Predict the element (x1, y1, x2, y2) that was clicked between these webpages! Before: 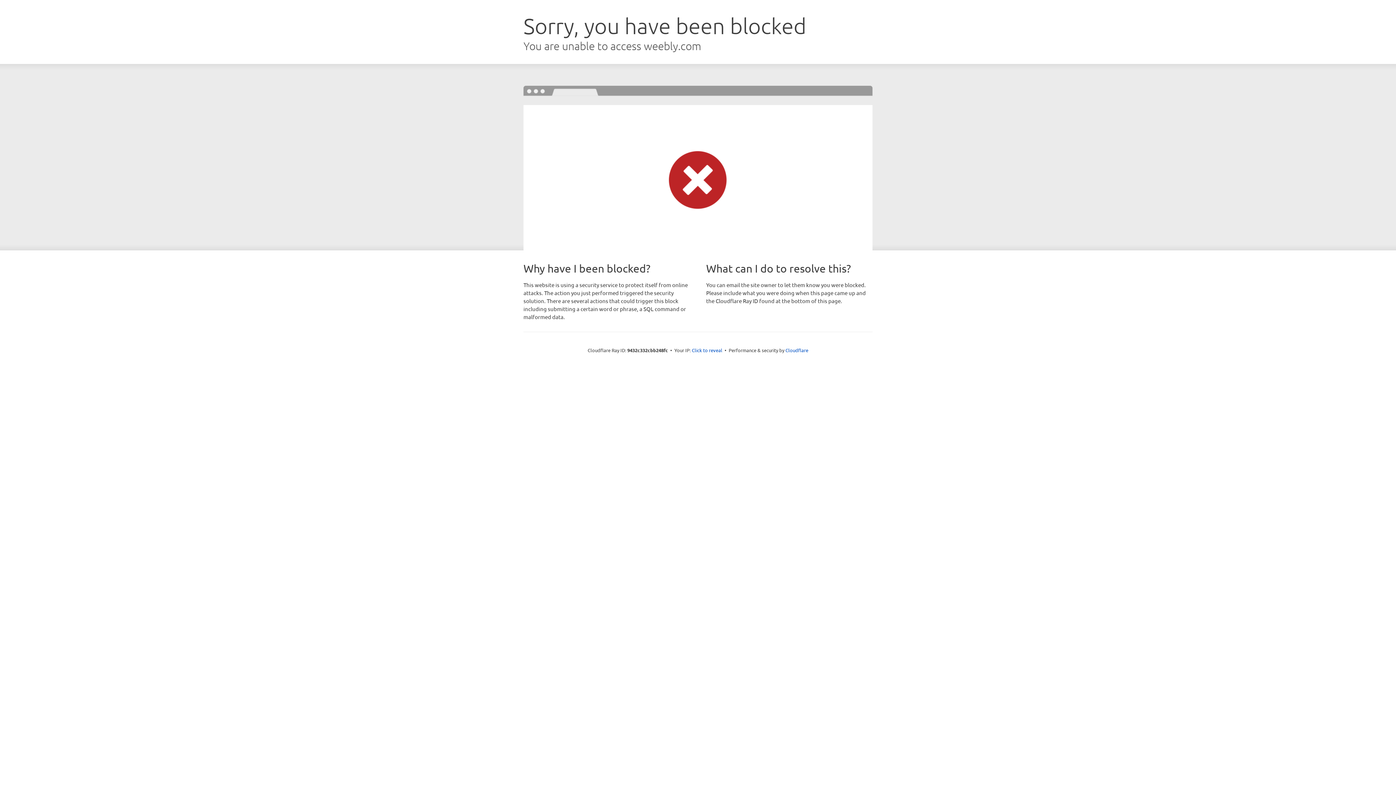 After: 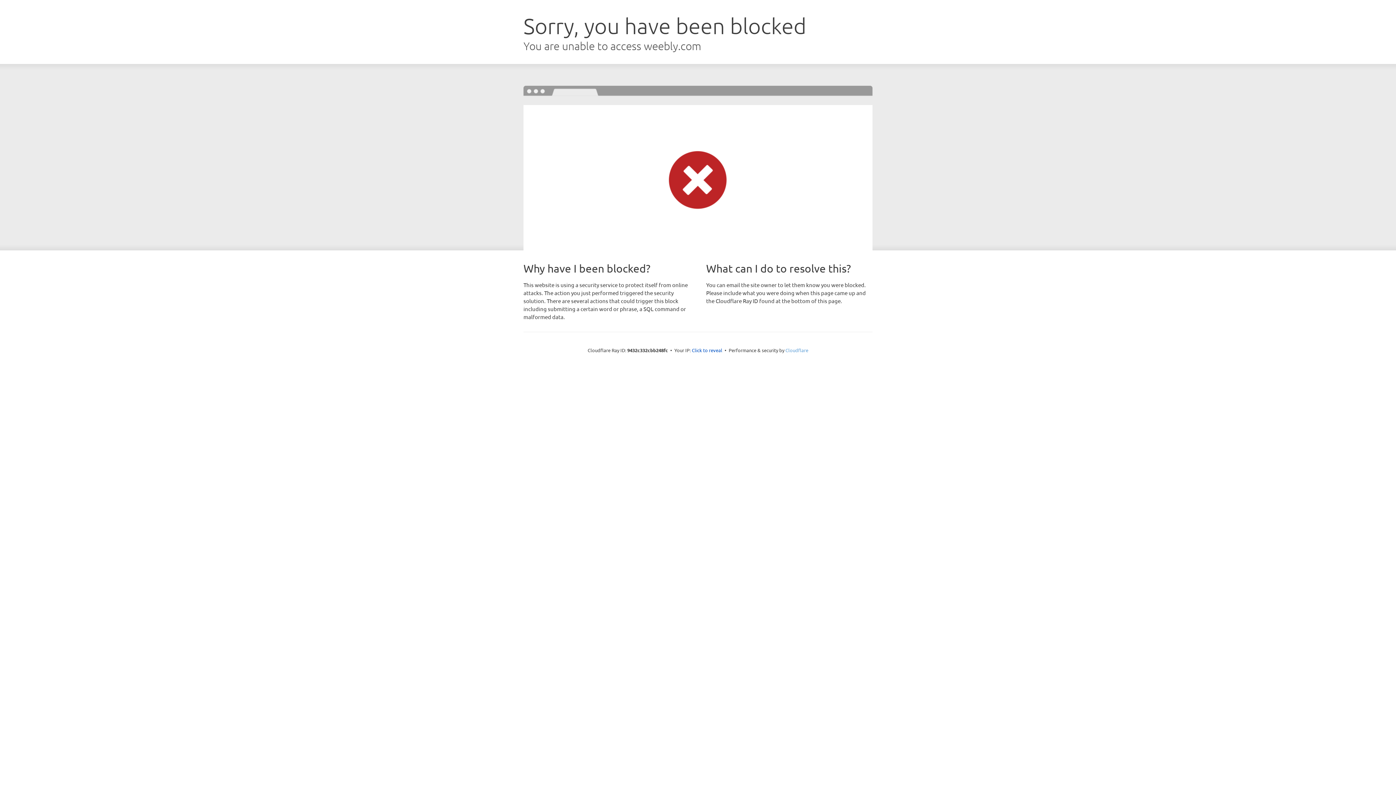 Action: label: Cloudflare bbox: (785, 347, 808, 353)